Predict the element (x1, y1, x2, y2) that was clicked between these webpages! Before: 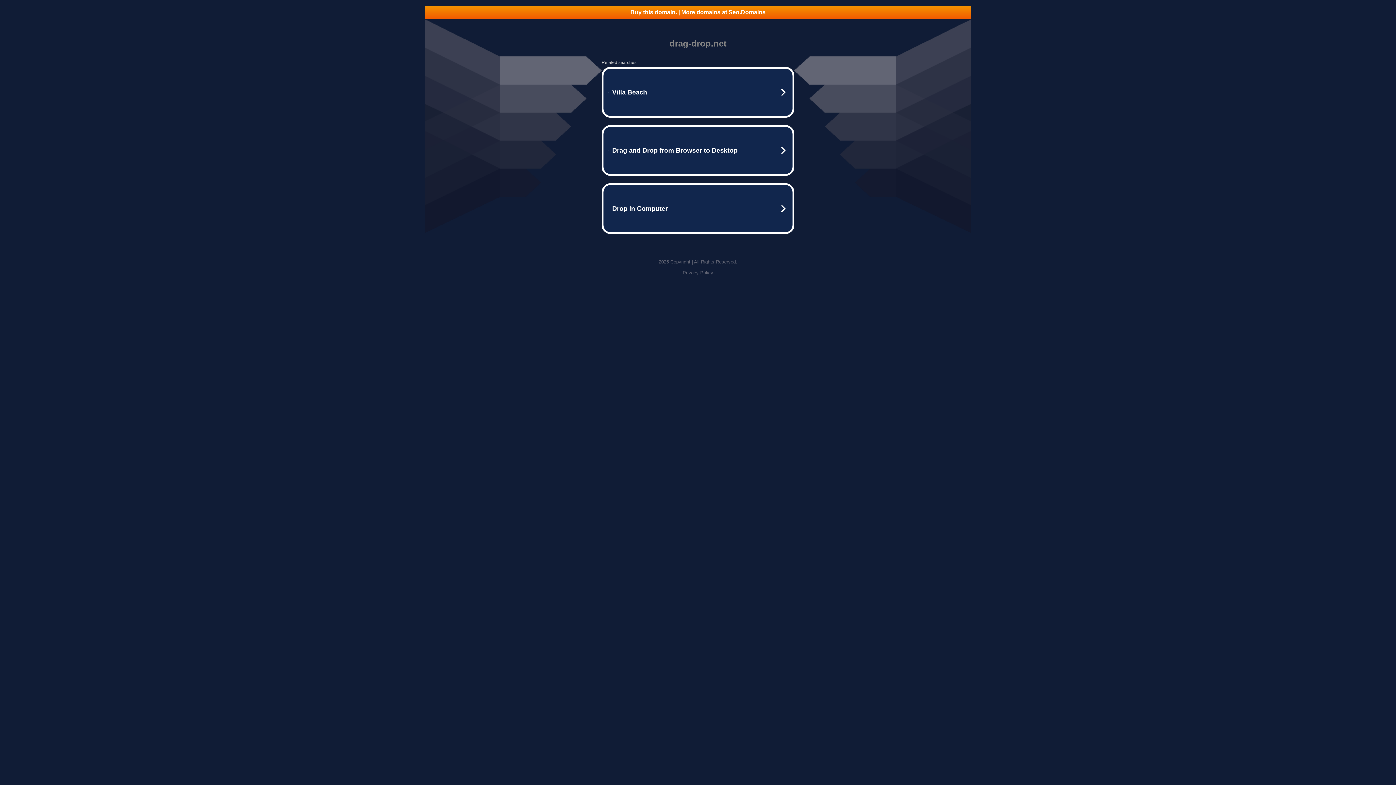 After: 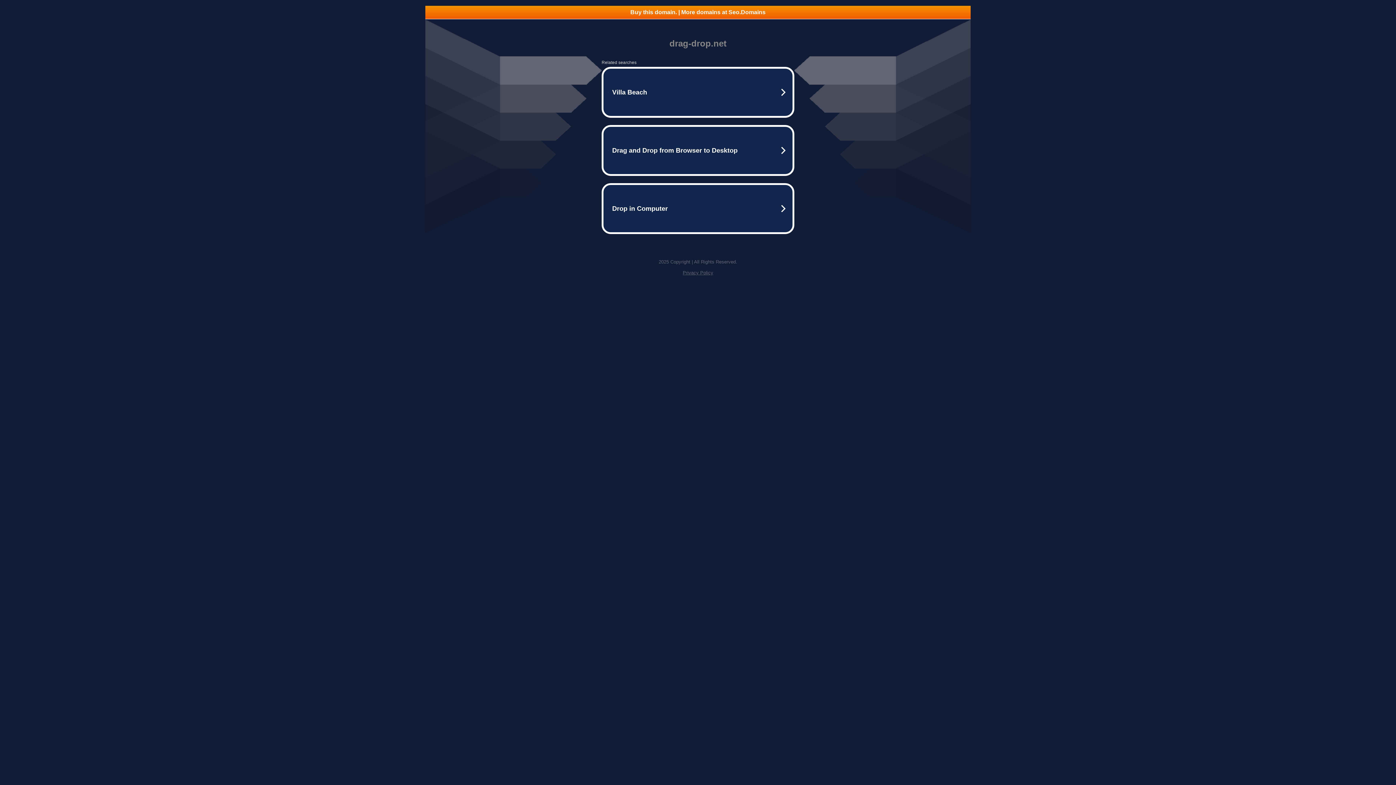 Action: bbox: (682, 270, 713, 275) label: Privacy Policy